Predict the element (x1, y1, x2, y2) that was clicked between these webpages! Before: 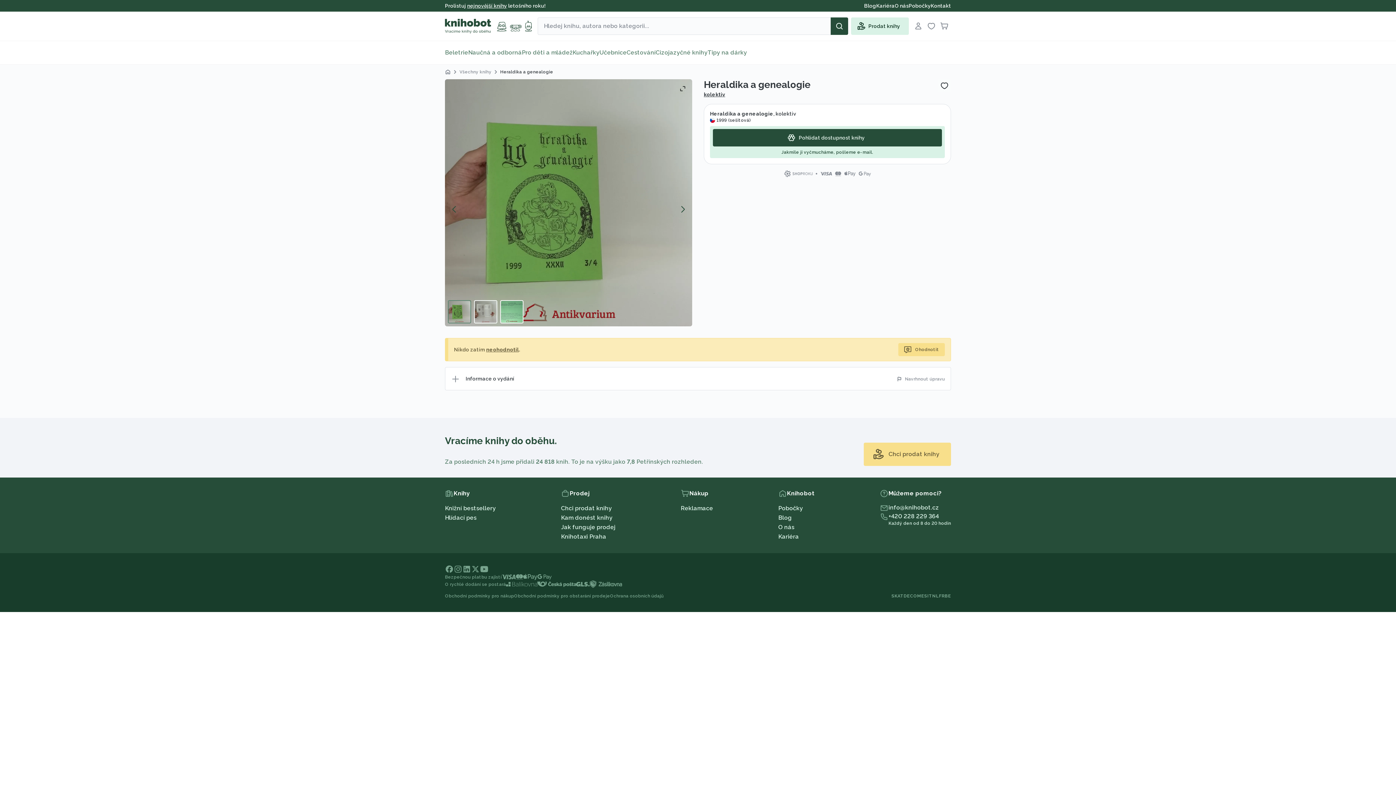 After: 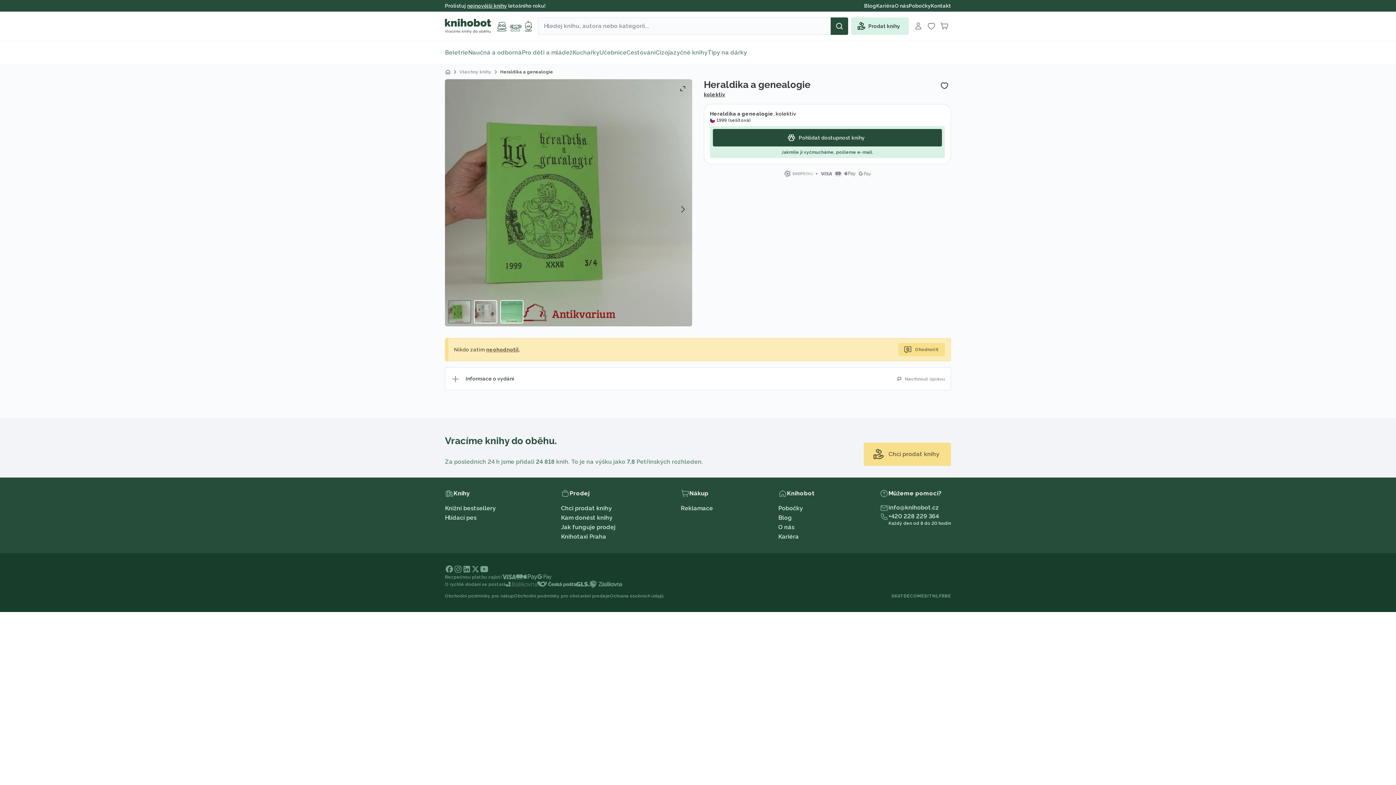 Action: label: Go to Slide 1 bbox: (448, 300, 471, 323)